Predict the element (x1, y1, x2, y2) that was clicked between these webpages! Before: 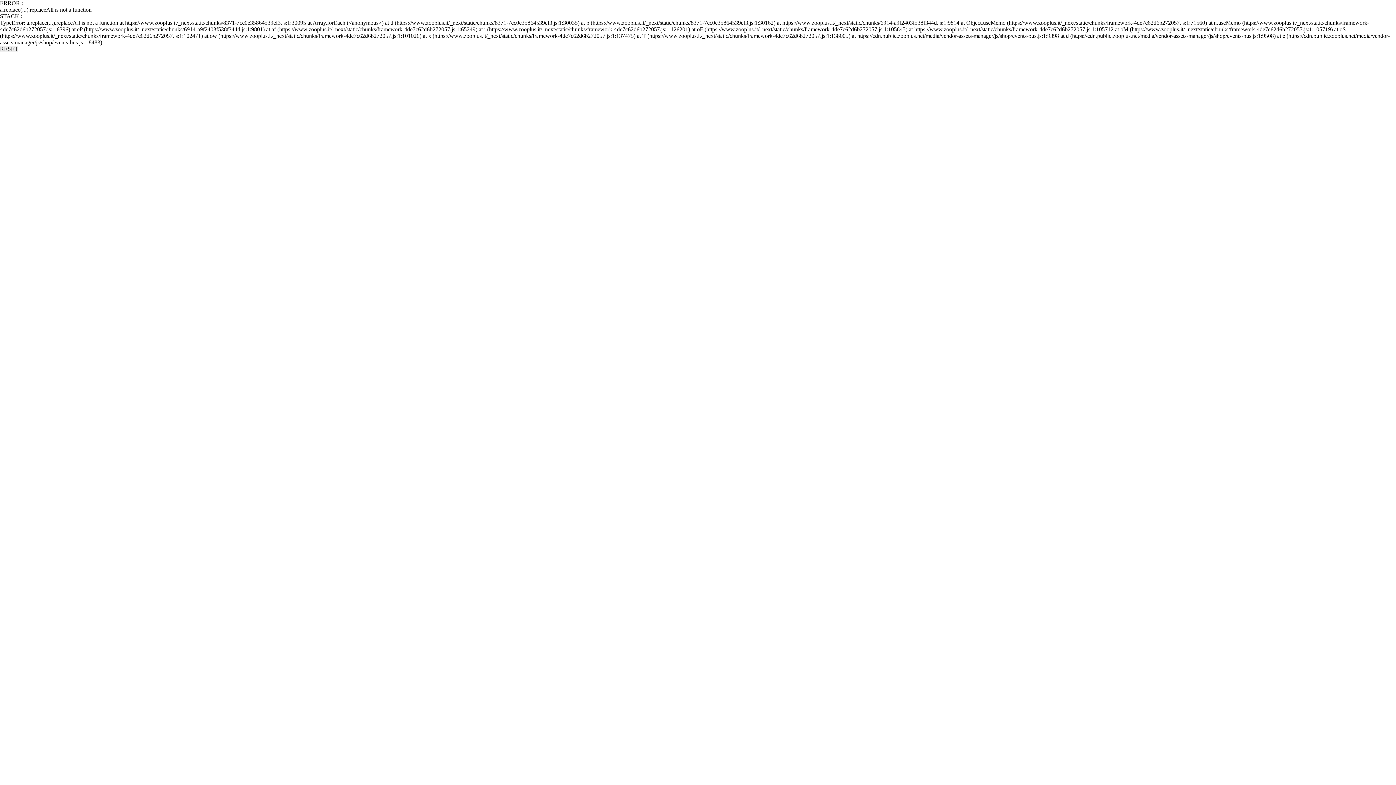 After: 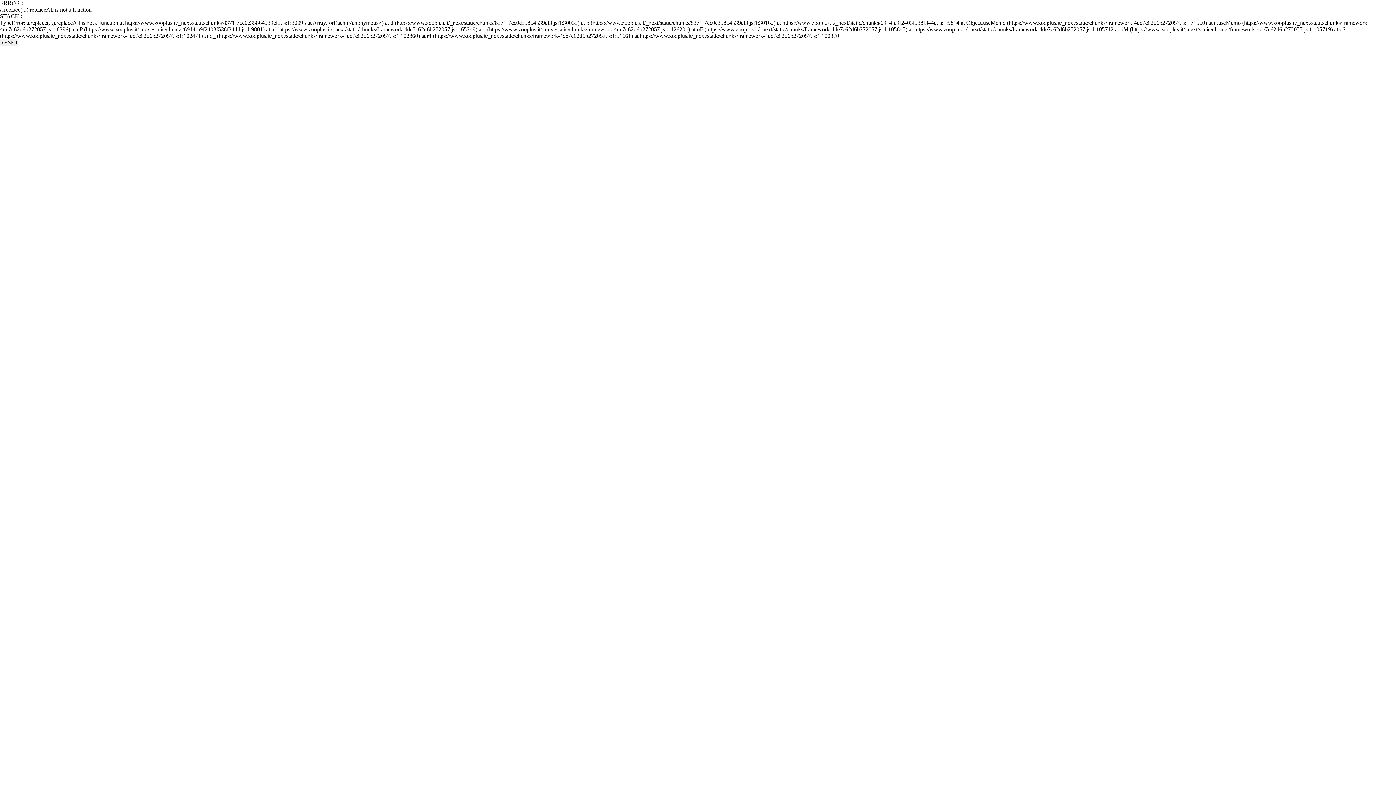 Action: label: RESET bbox: (0, 45, 18, 52)